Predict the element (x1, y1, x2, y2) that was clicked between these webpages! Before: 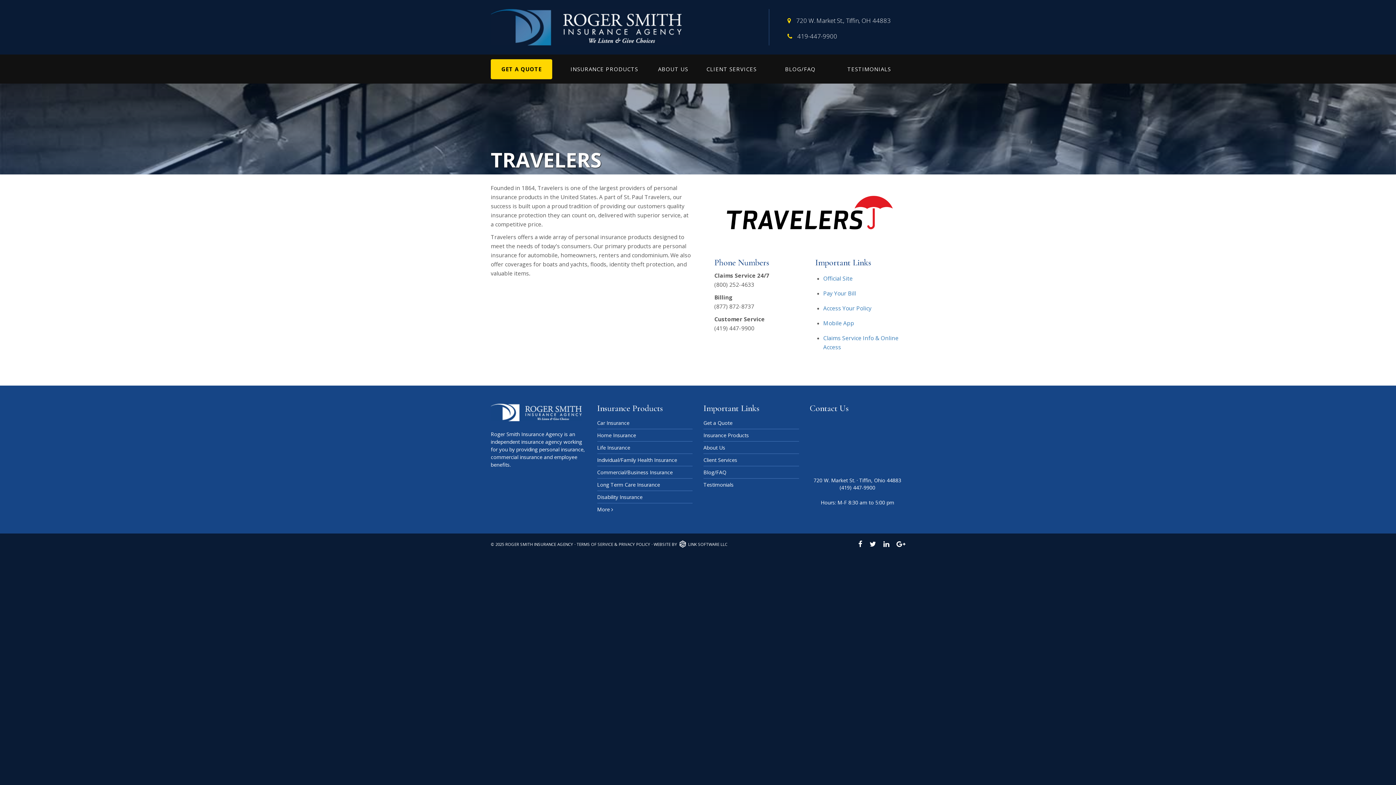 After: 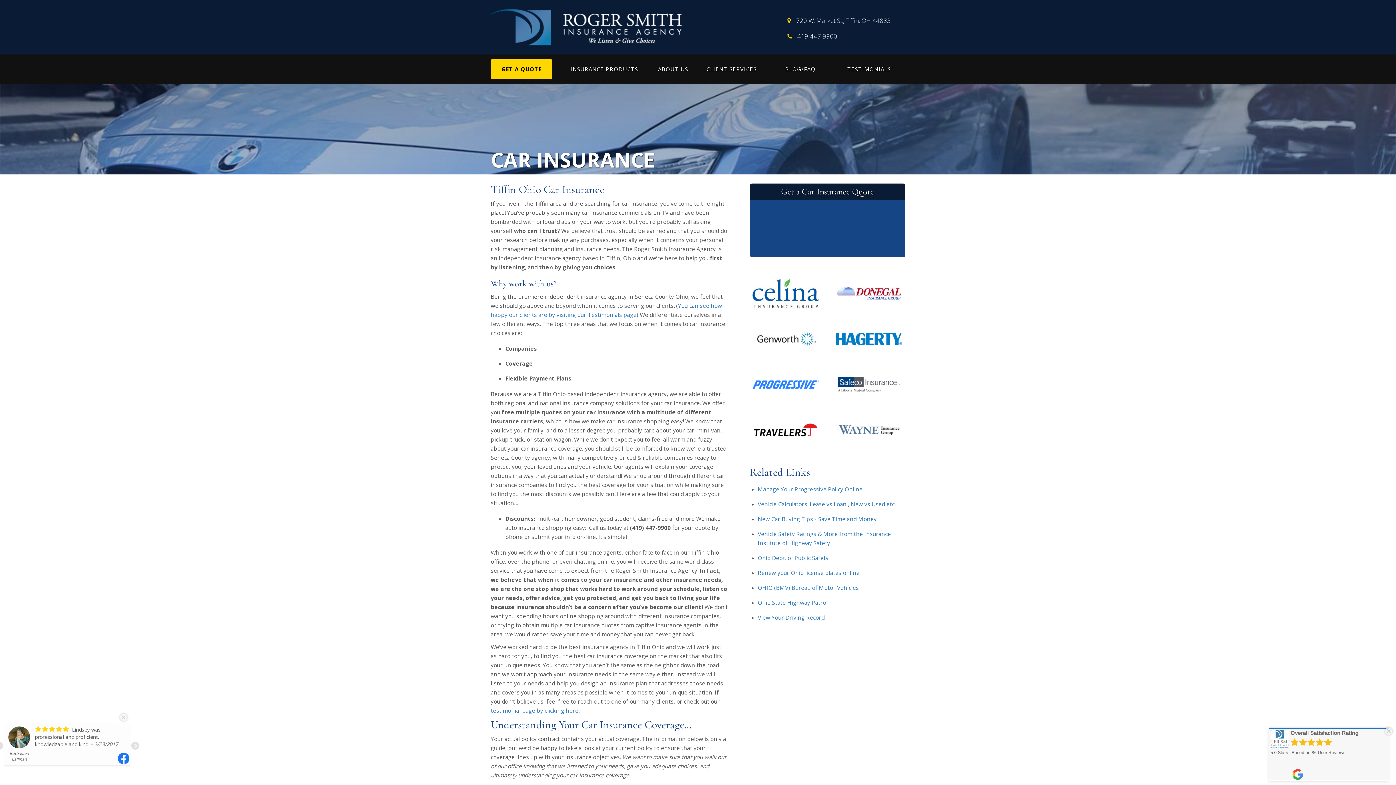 Action: bbox: (597, 417, 692, 429) label: Car Insurance